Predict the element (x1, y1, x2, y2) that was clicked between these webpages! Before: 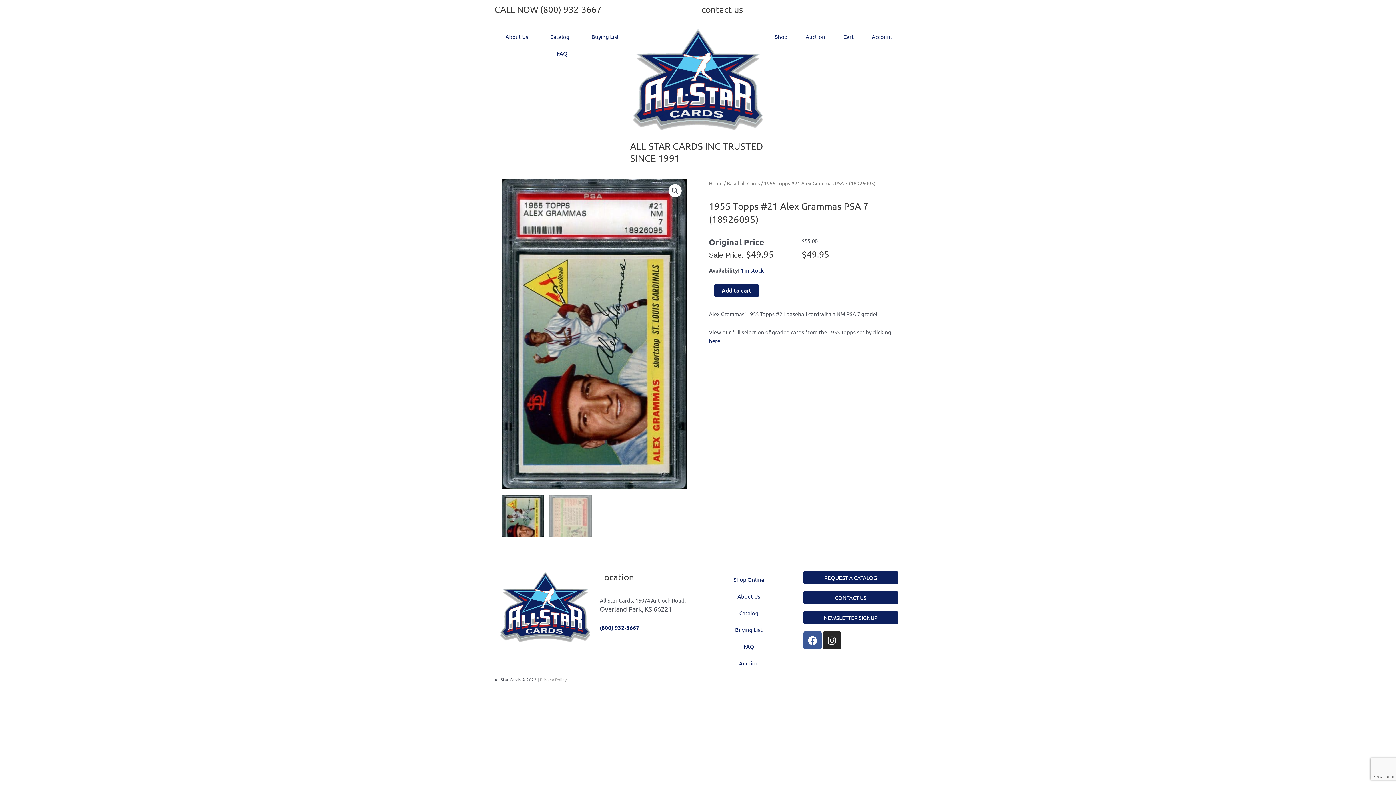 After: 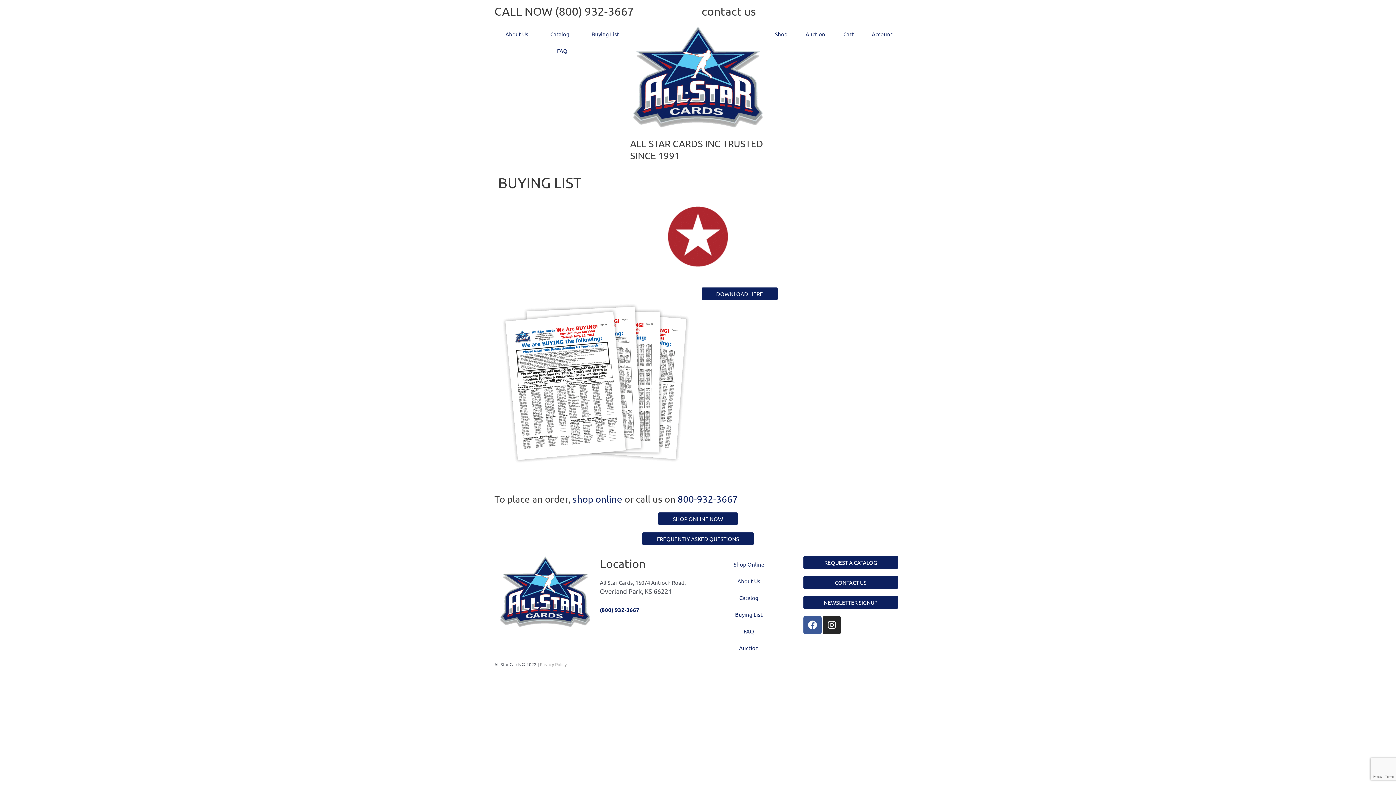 Action: label: Buying List bbox: (701, 621, 796, 638)